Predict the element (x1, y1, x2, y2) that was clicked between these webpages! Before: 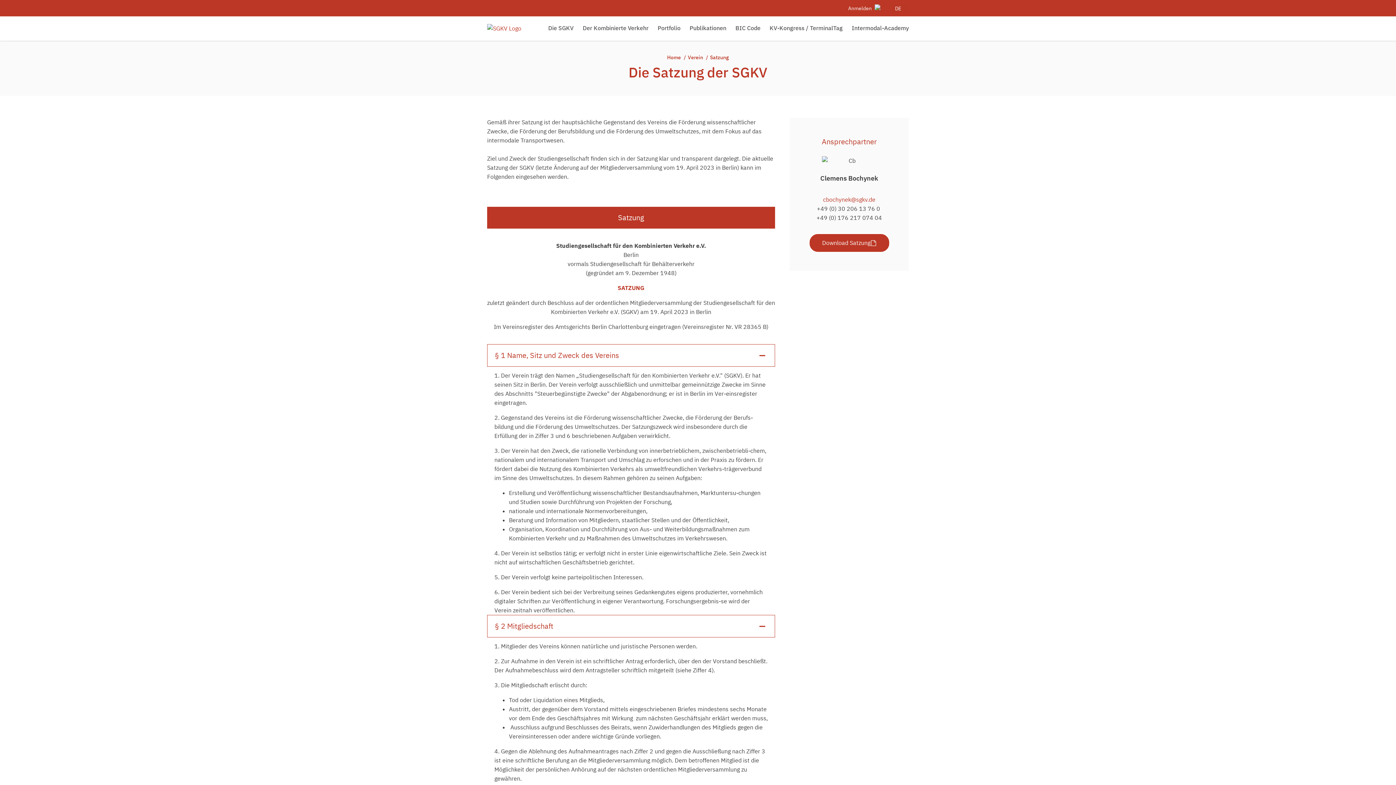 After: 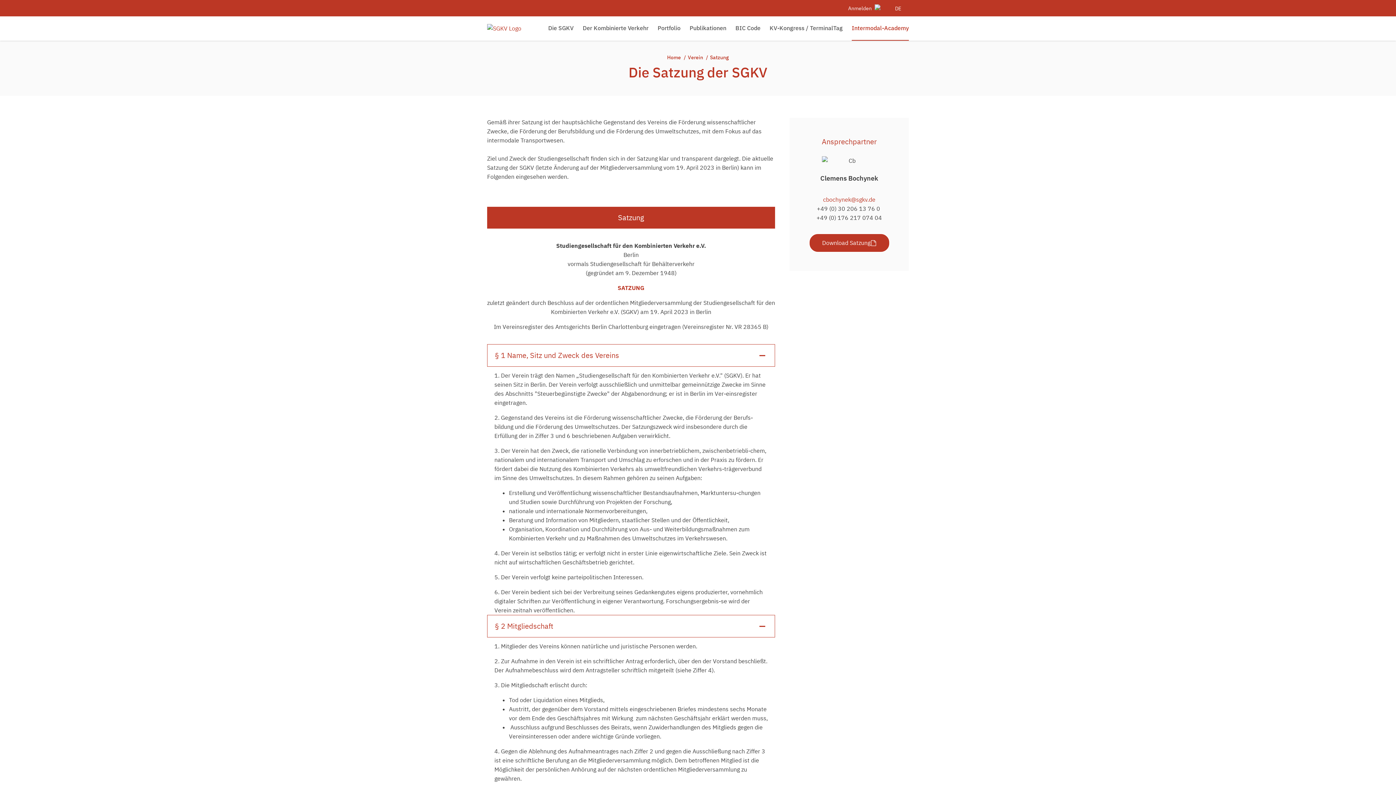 Action: bbox: (852, 16, 909, 40) label: Intermodal-Academy